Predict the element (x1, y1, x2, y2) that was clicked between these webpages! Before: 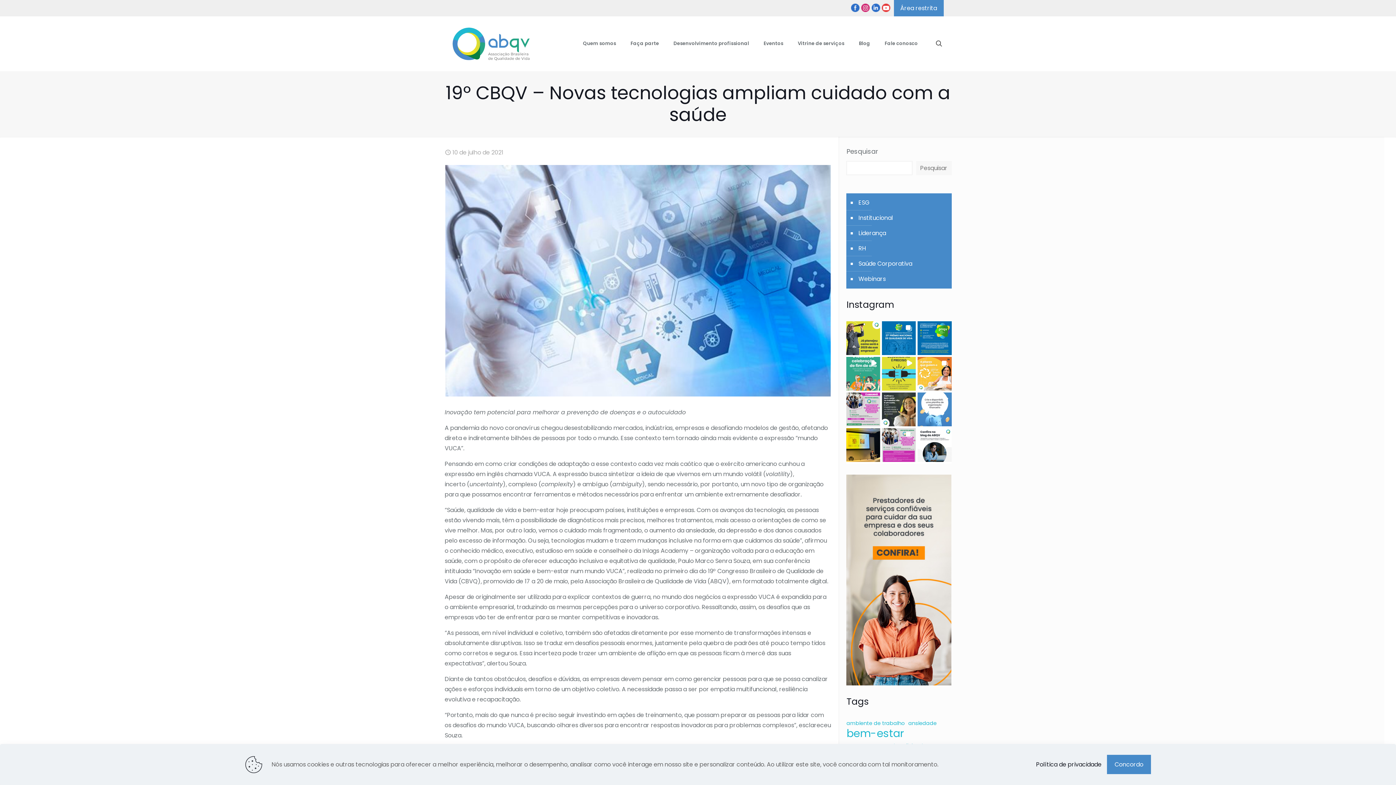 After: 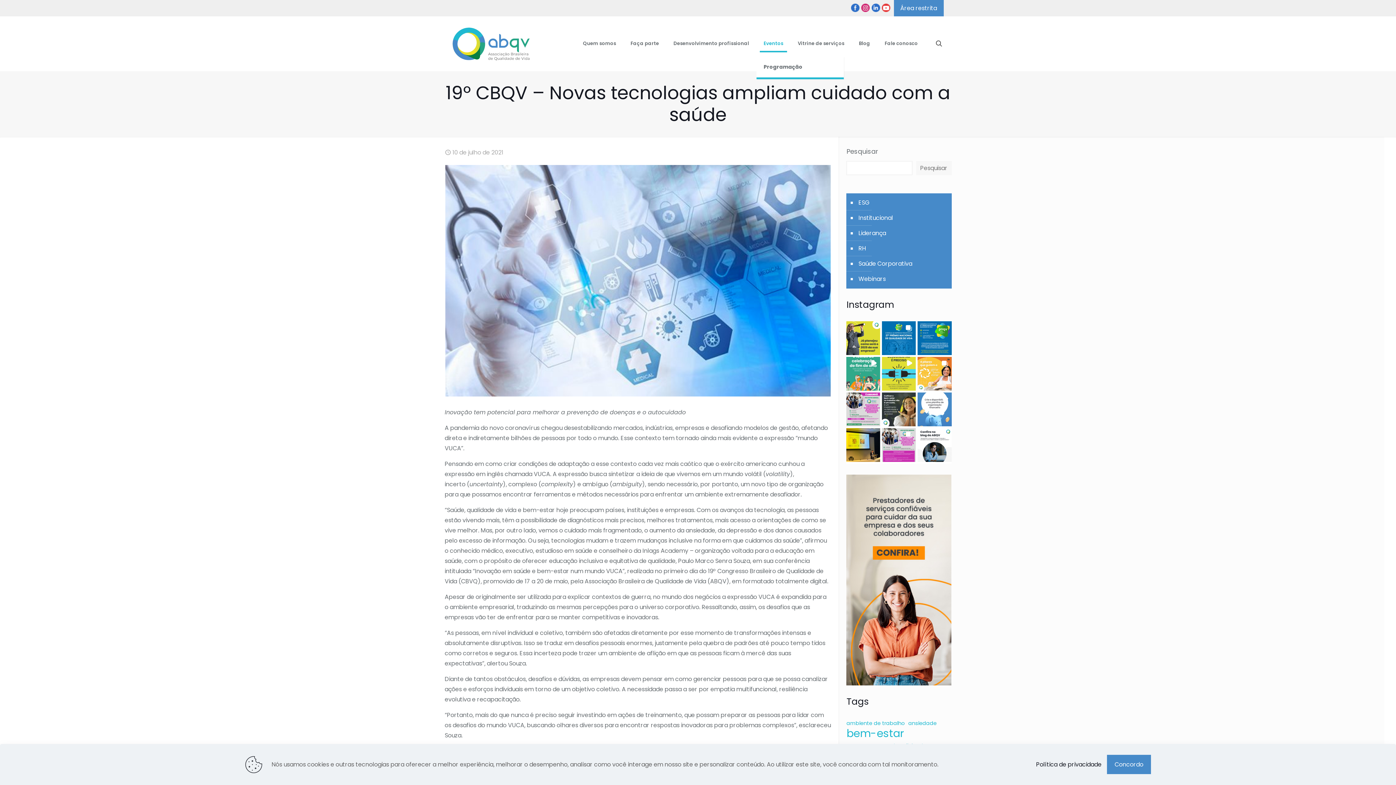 Action: label: Eventos bbox: (756, 16, 790, 70)